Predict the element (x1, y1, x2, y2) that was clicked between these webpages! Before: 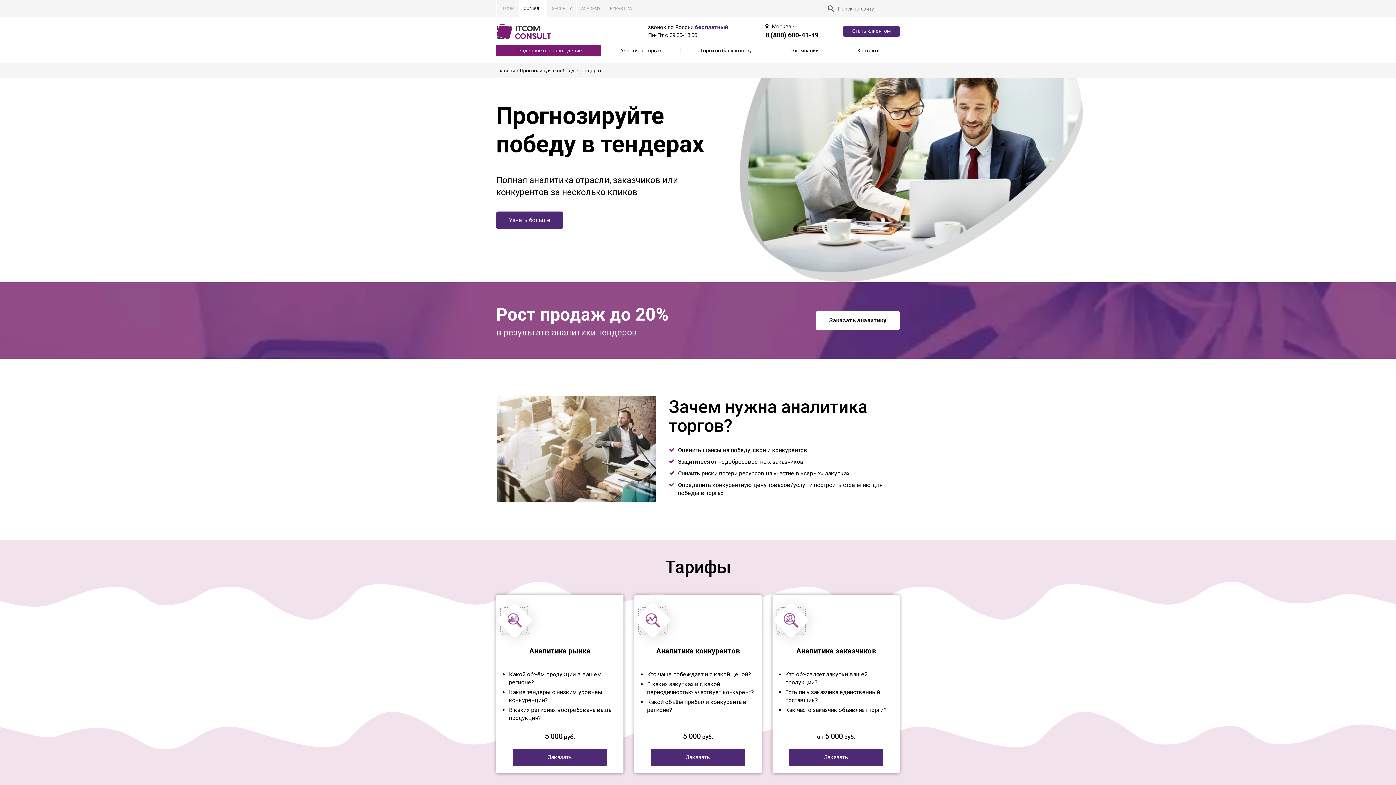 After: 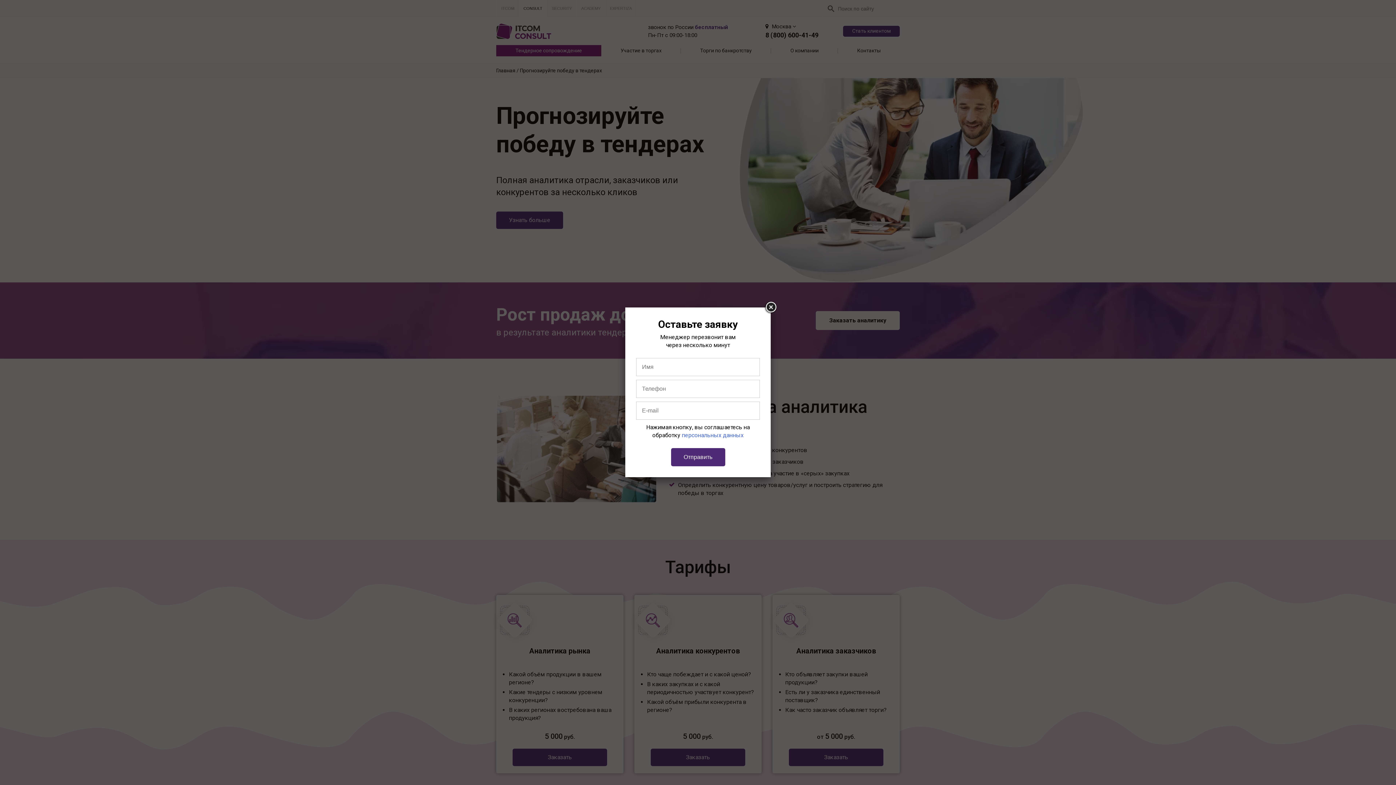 Action: bbox: (650, 749, 745, 766) label: Заказать